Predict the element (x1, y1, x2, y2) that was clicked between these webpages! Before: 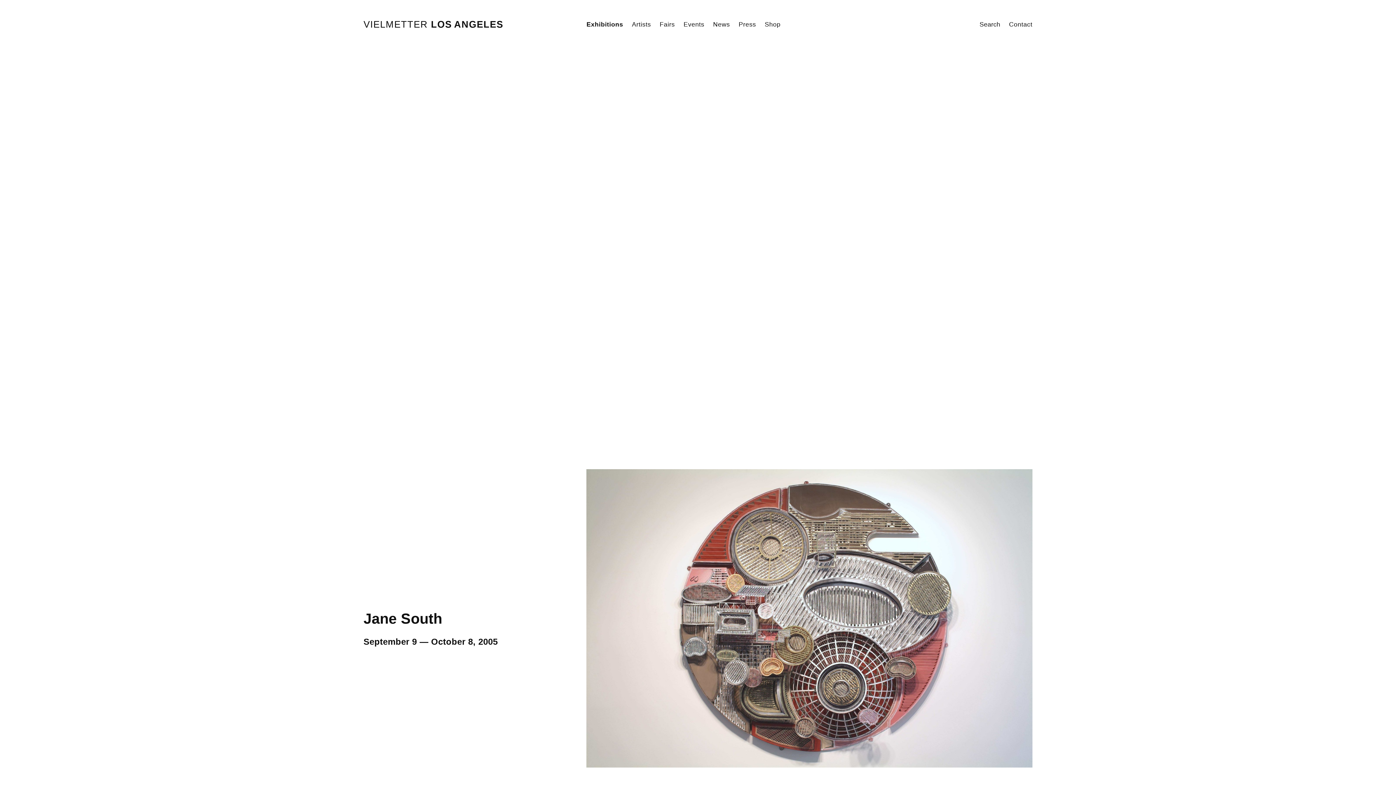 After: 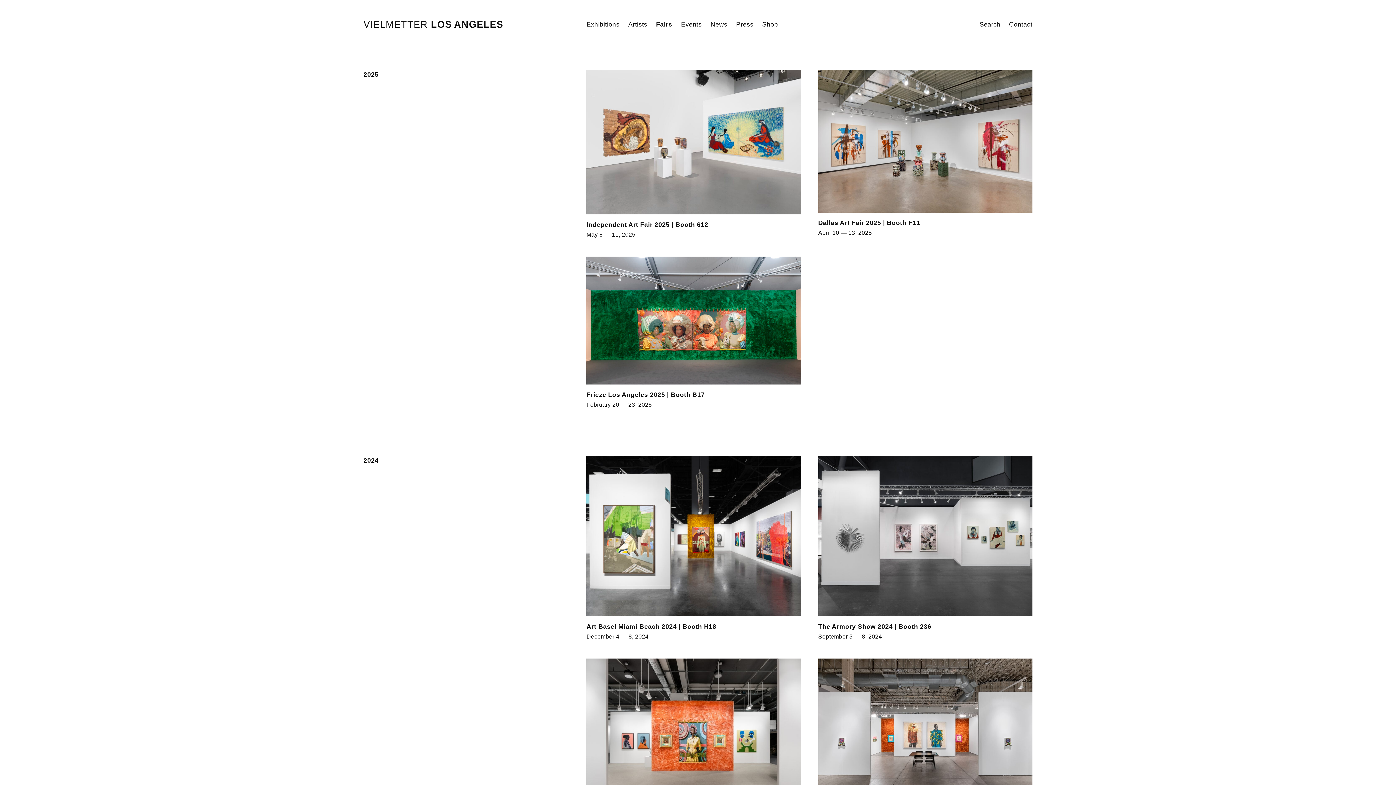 Action: label: Fairs bbox: (659, 20, 675, 28)